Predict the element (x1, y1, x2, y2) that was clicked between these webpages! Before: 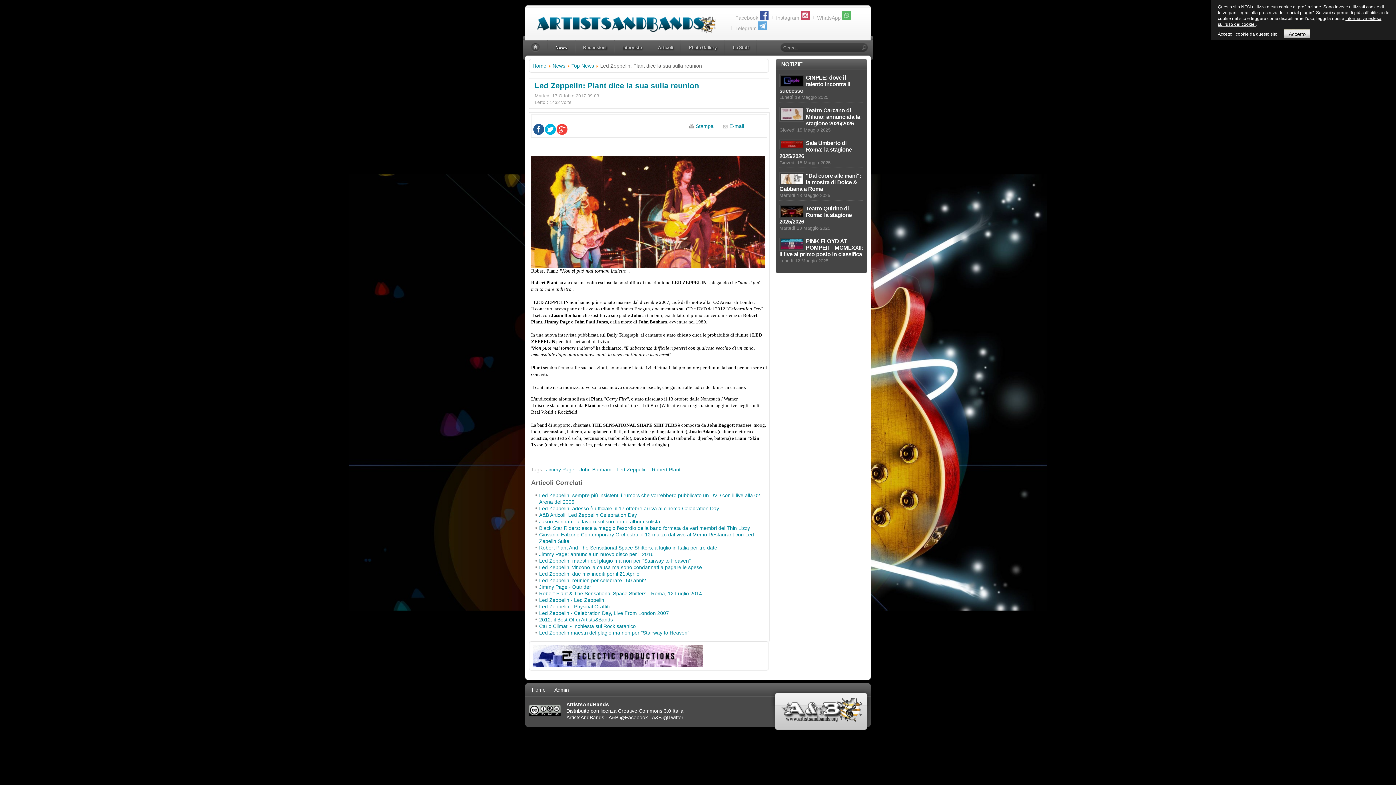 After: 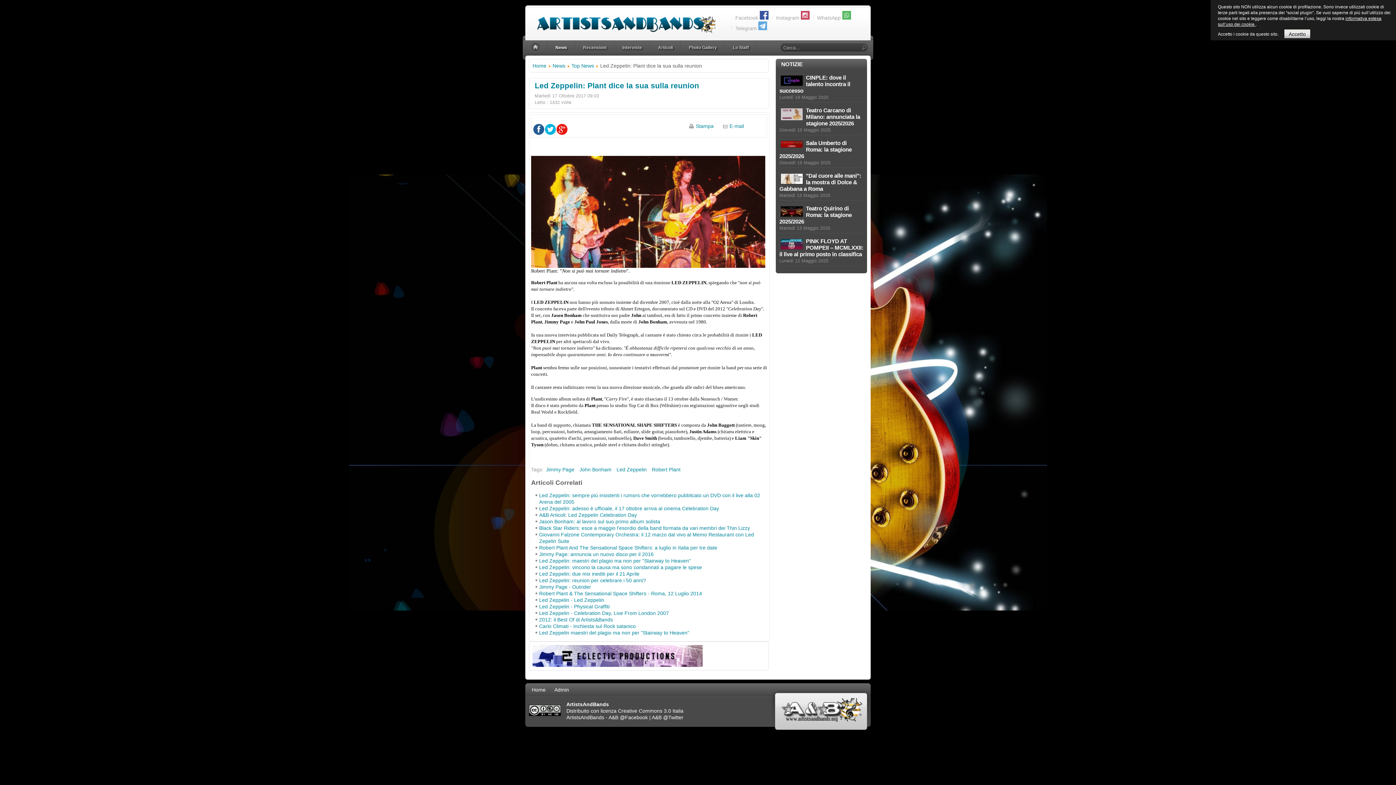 Action: bbox: (556, 124, 567, 134)